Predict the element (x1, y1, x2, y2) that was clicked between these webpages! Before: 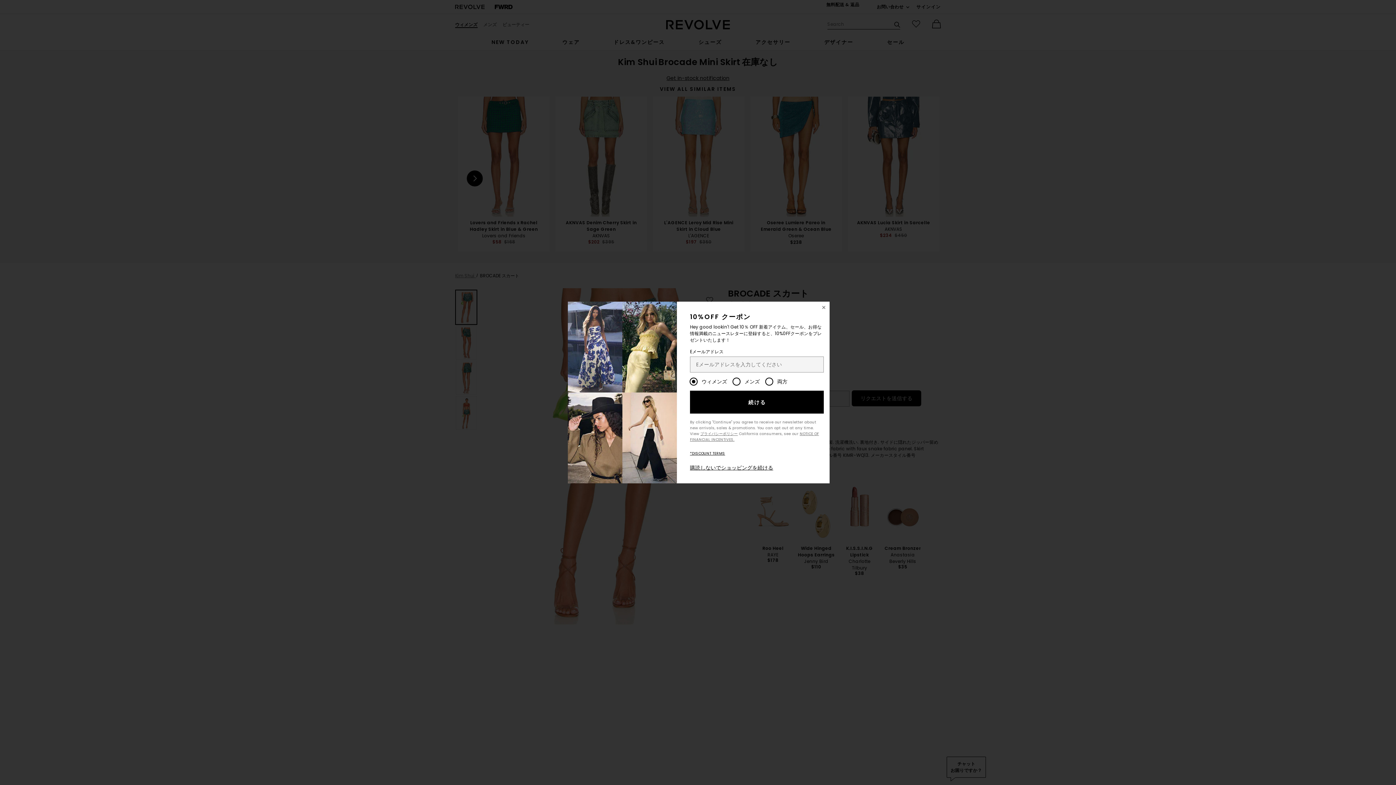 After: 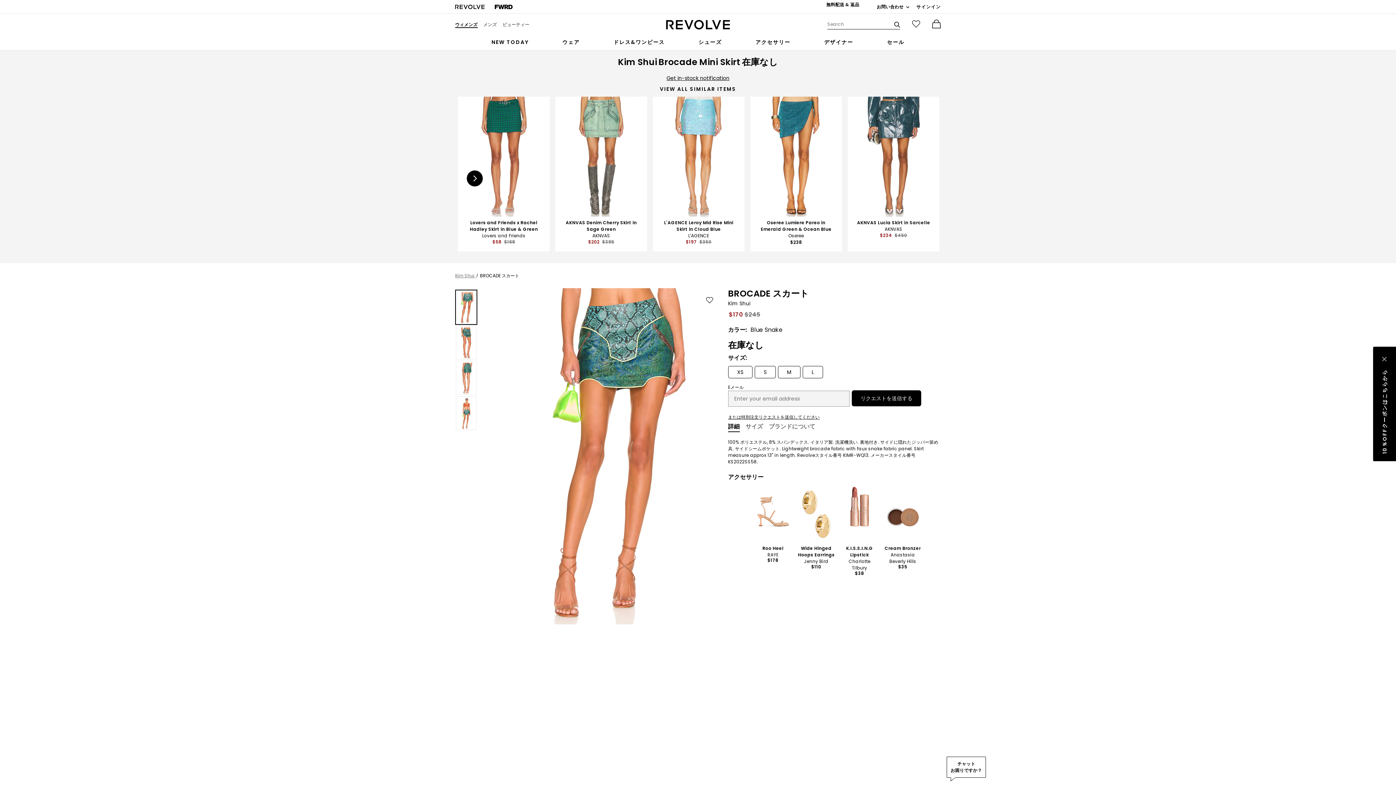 Action: bbox: (690, 464, 773, 471) label: 購読しないでショッピングを続ける